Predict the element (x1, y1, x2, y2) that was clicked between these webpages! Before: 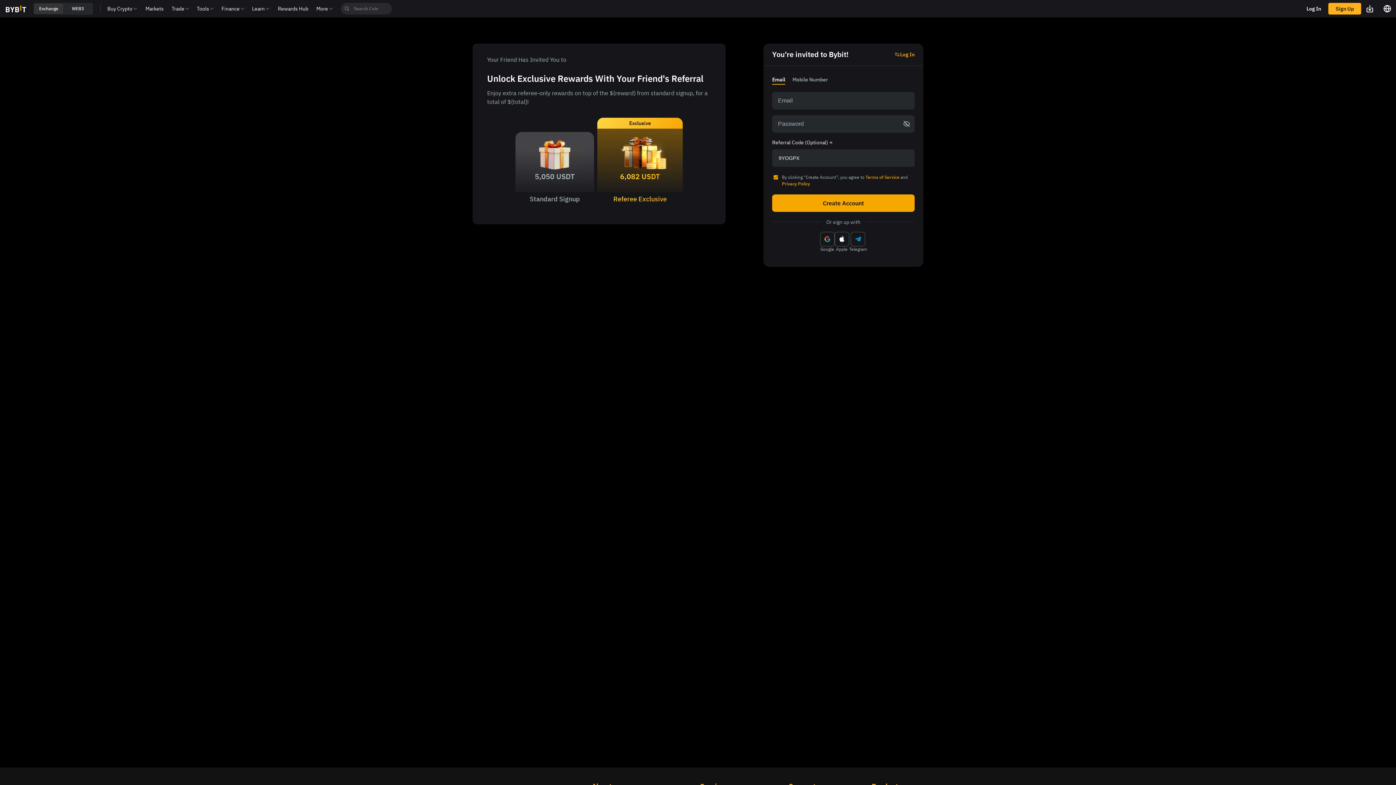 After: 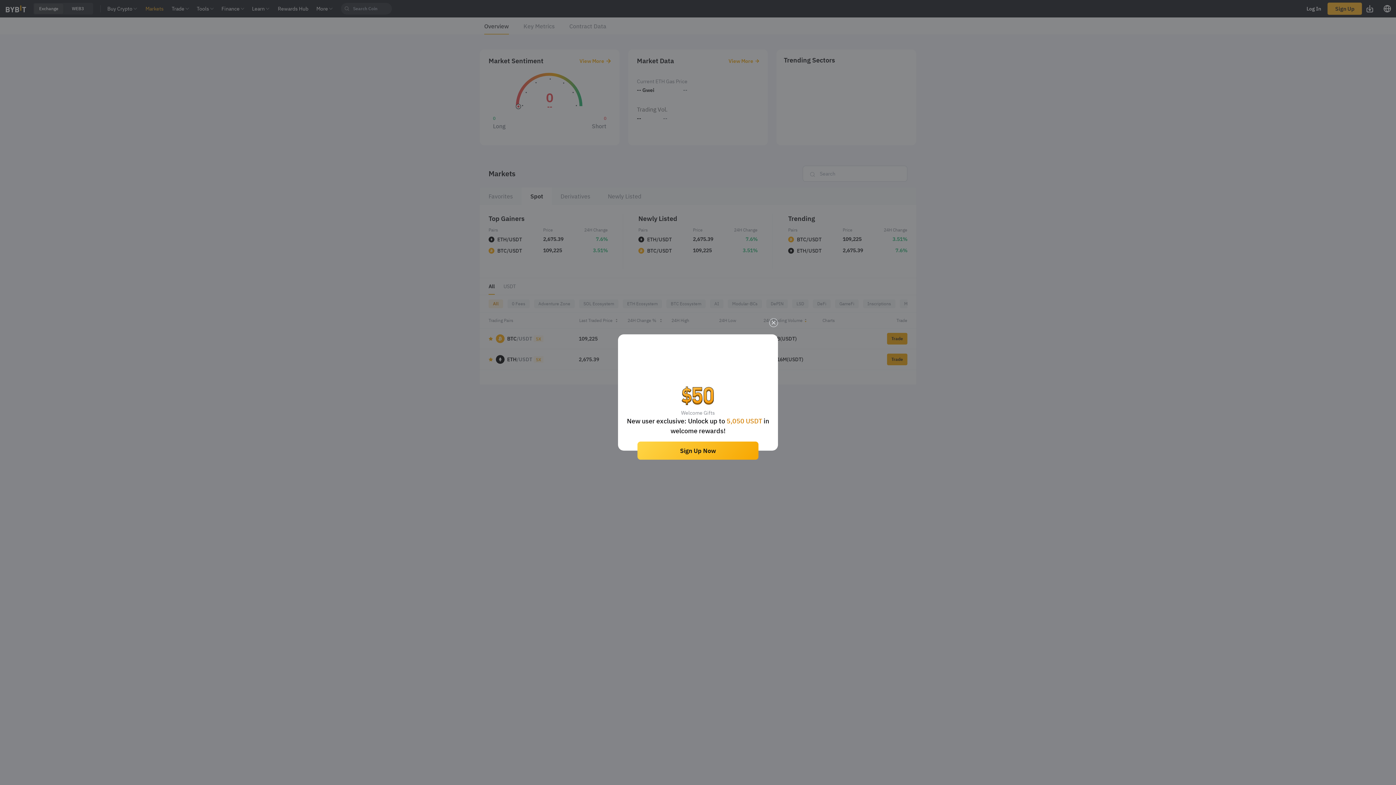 Action: bbox: (141, 0, 168, 17) label: Markets